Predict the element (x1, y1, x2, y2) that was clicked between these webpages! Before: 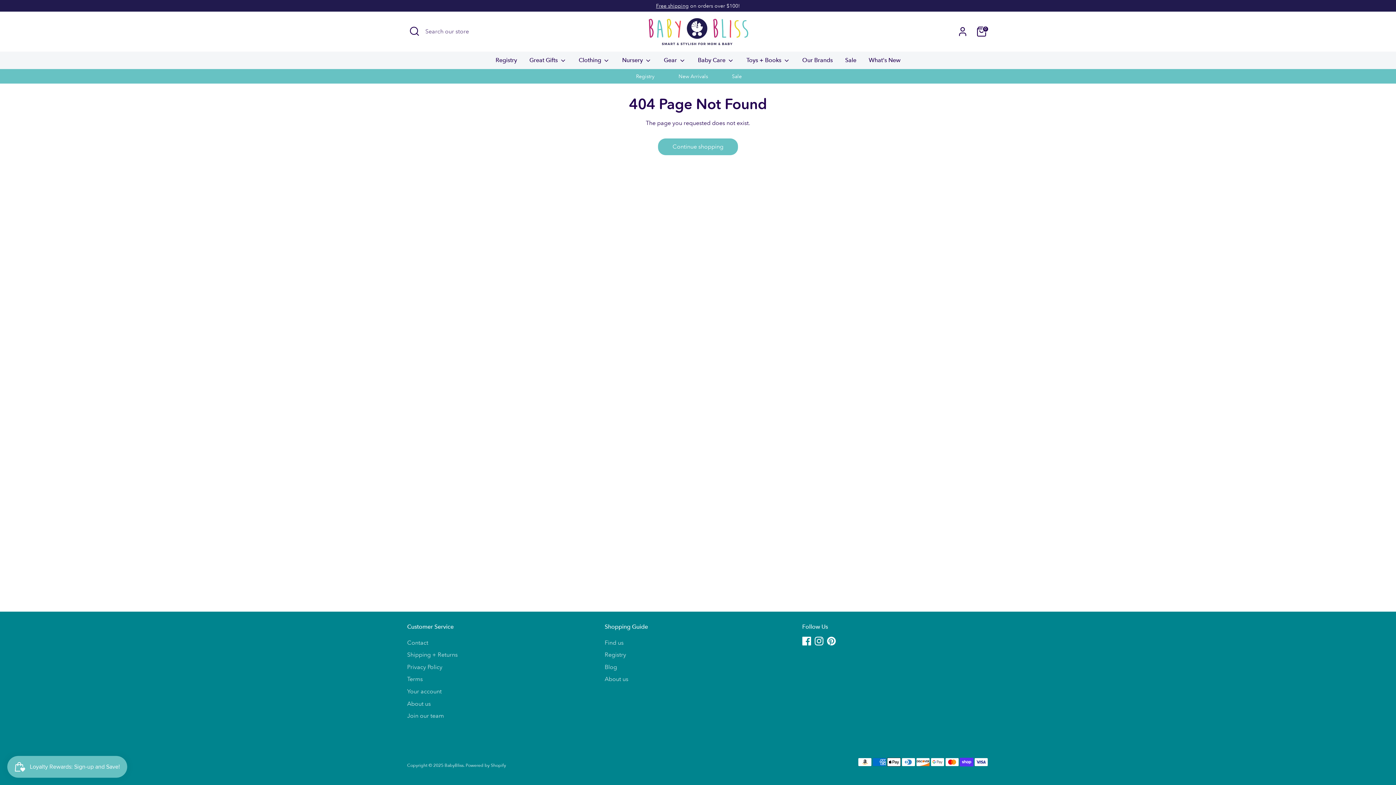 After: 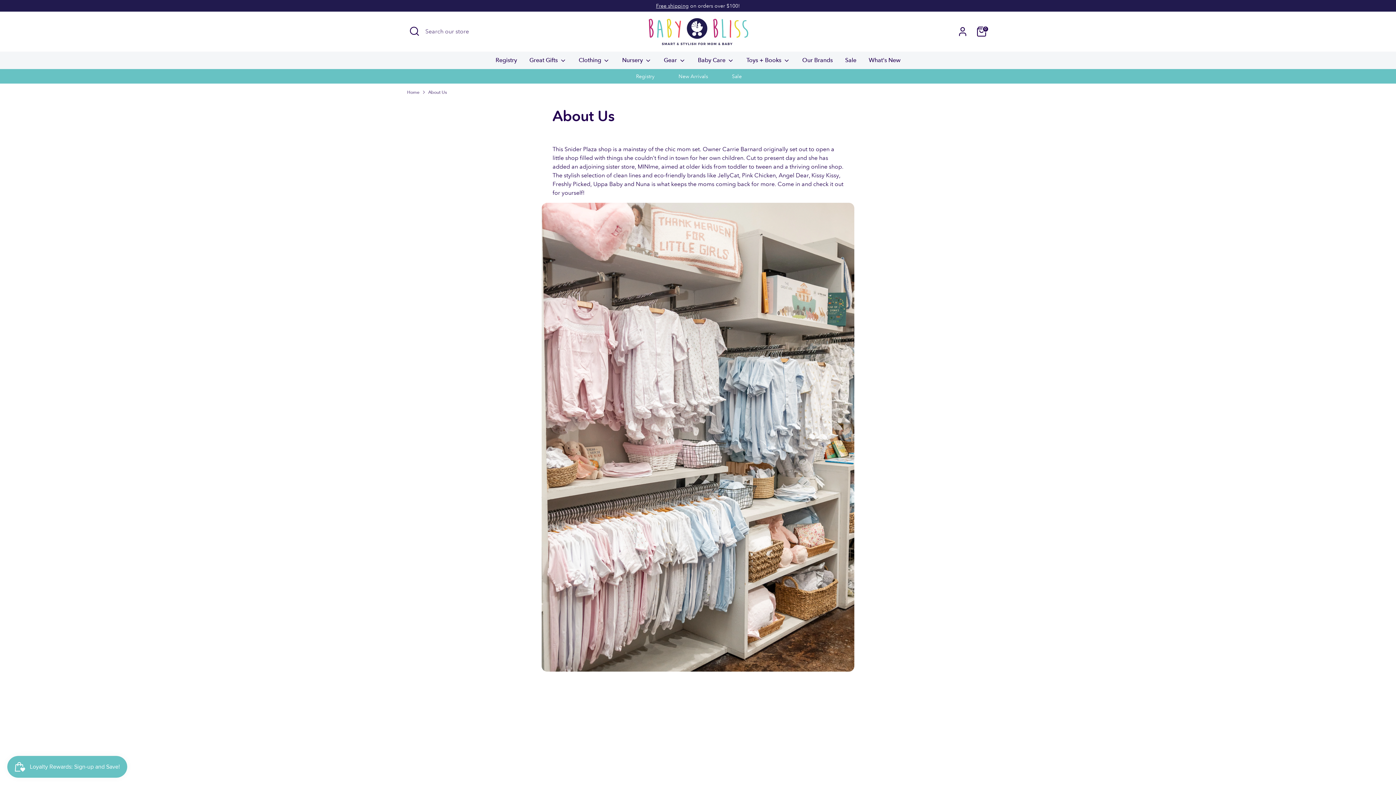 Action: label: About us bbox: (407, 700, 430, 707)